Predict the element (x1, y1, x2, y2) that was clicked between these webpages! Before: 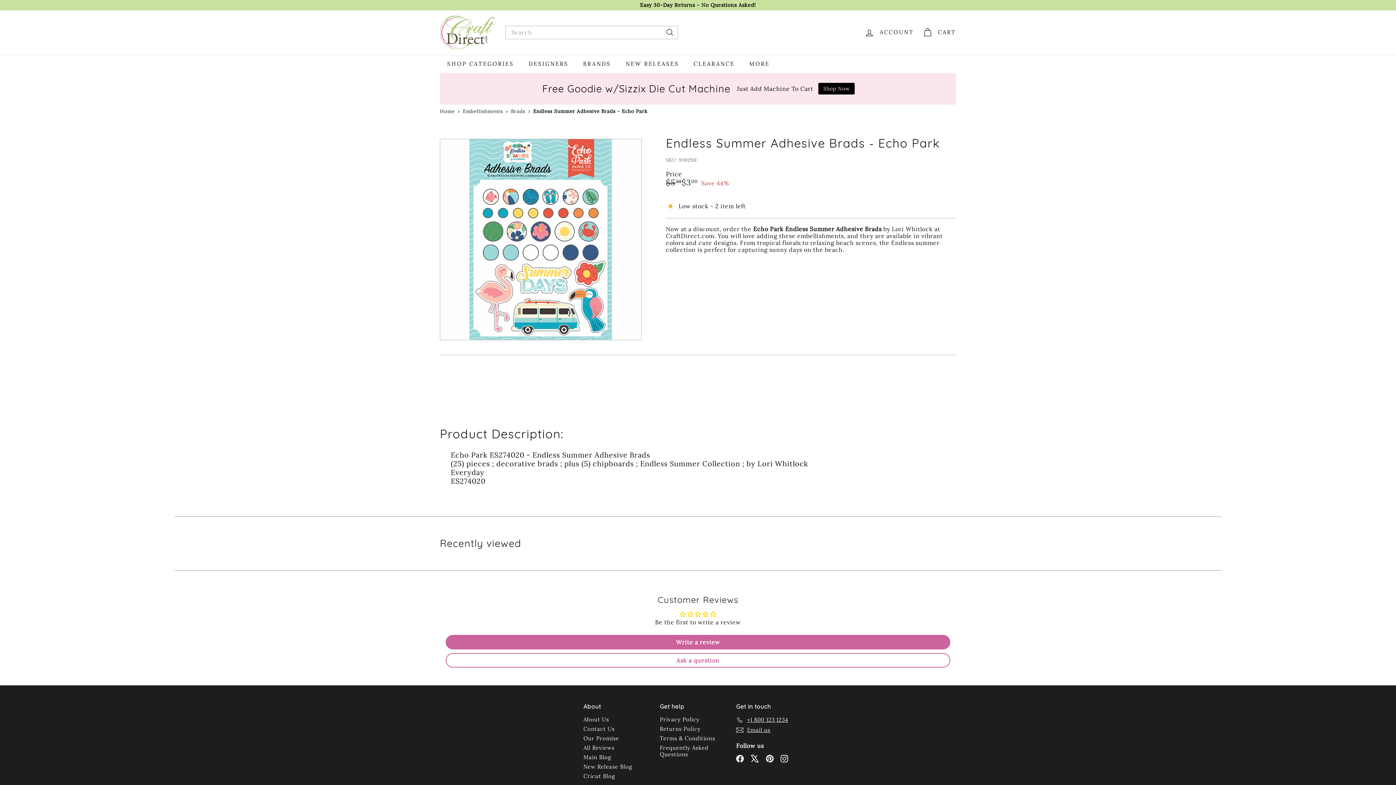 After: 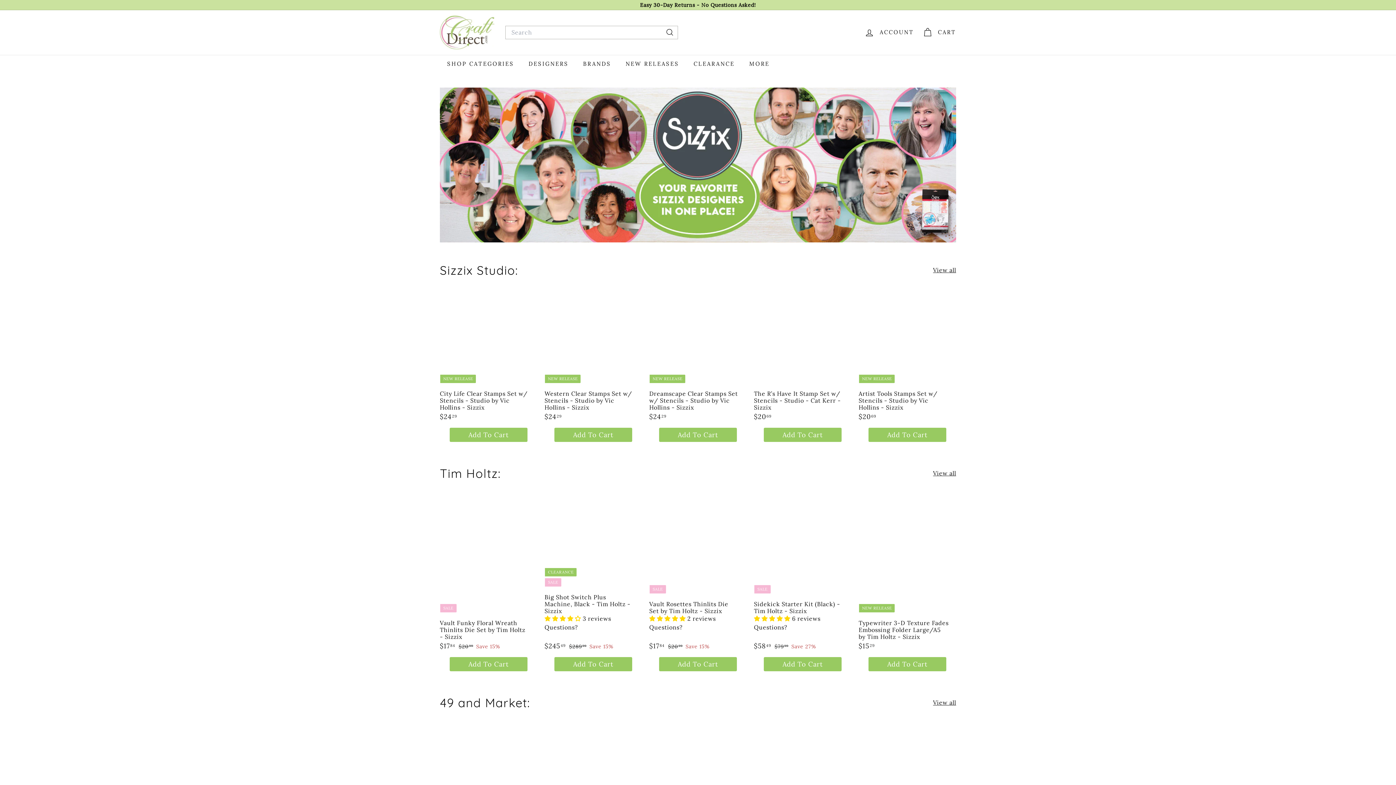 Action: bbox: (440, 15, 494, 49)